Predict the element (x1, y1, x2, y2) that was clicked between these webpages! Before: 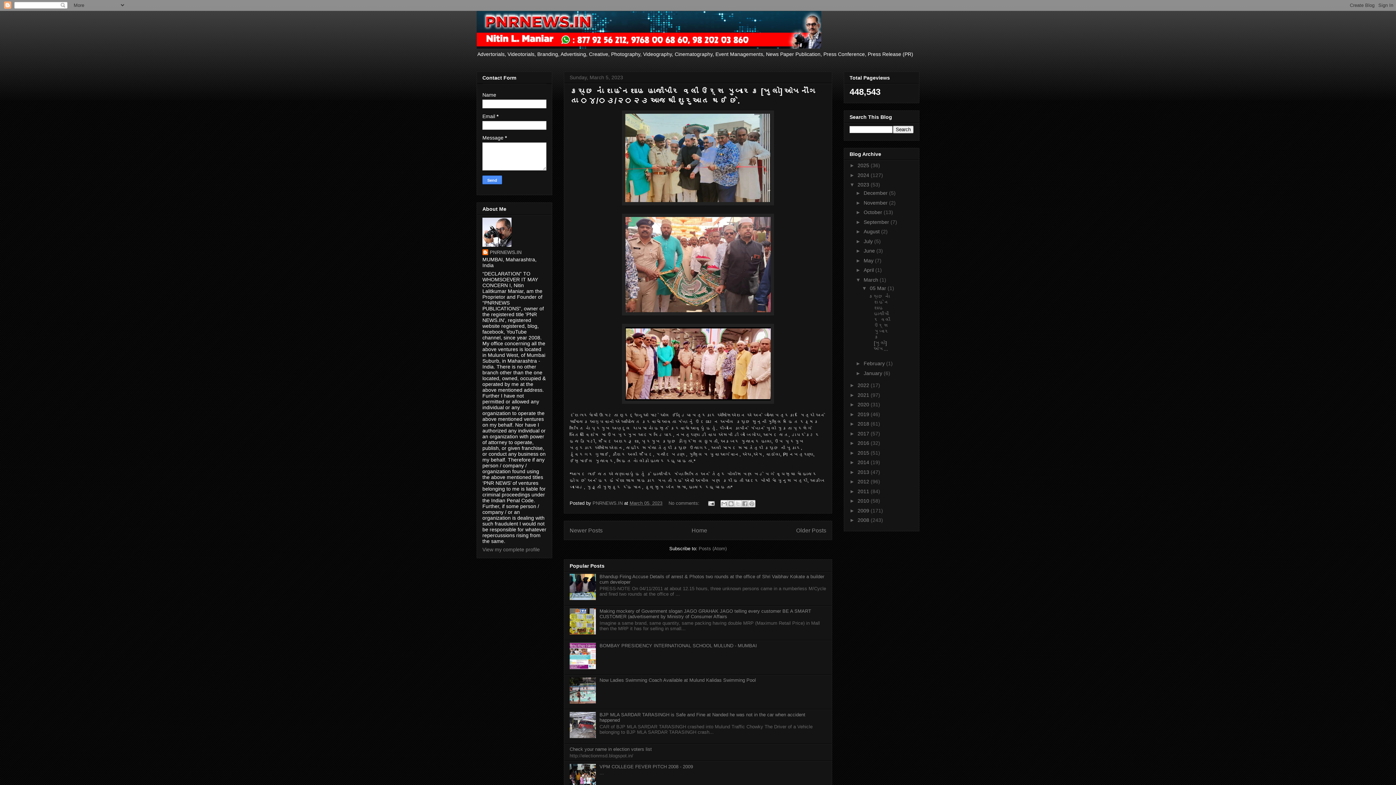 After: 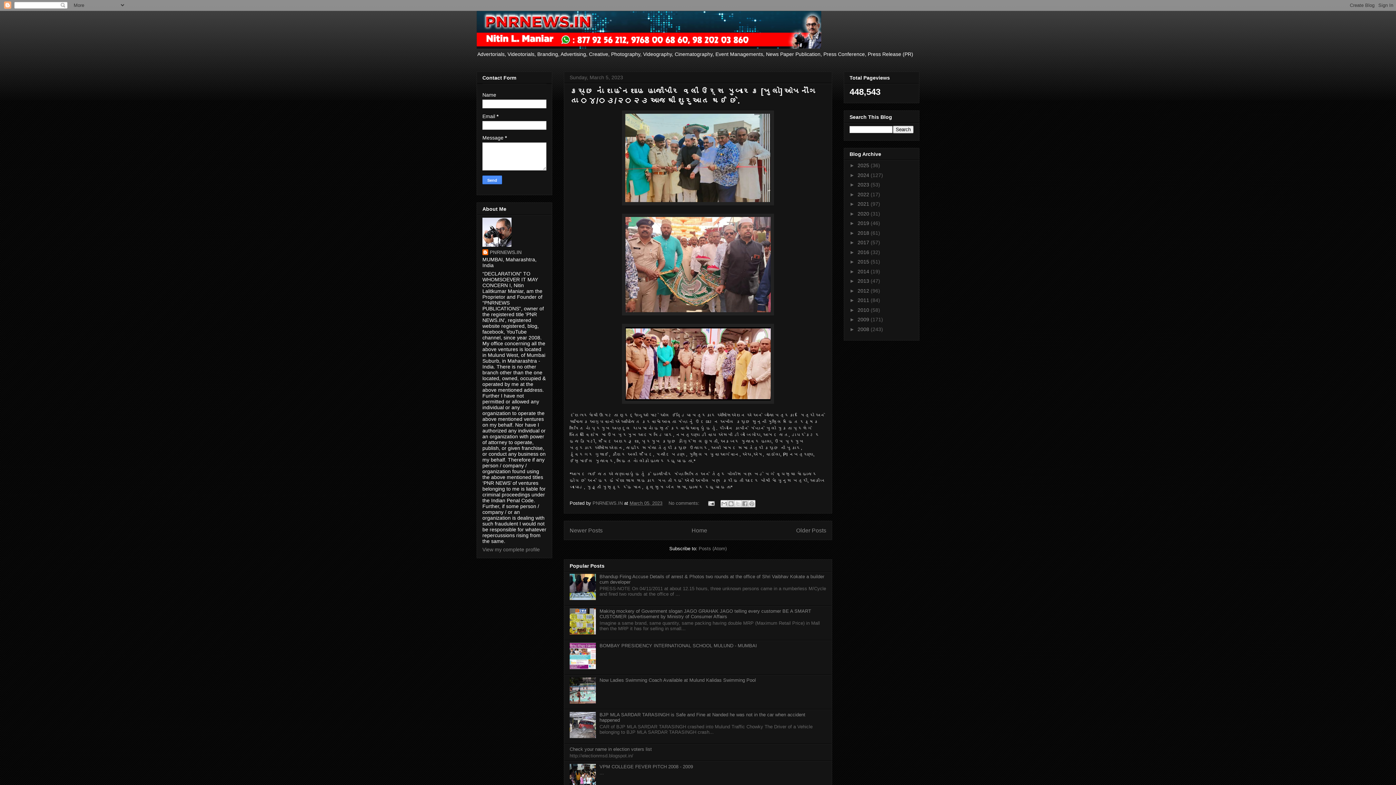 Action: label: ▼   bbox: (849, 181, 857, 187)